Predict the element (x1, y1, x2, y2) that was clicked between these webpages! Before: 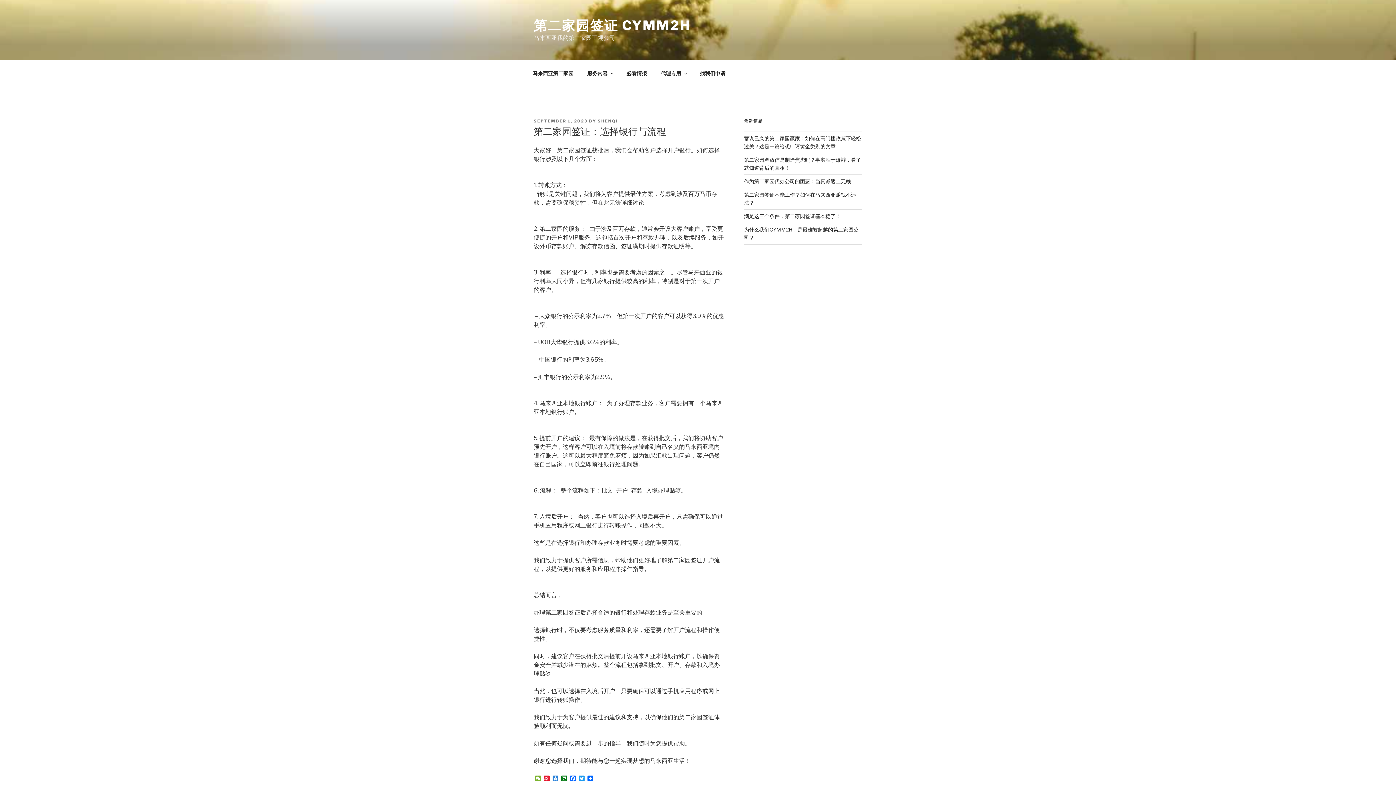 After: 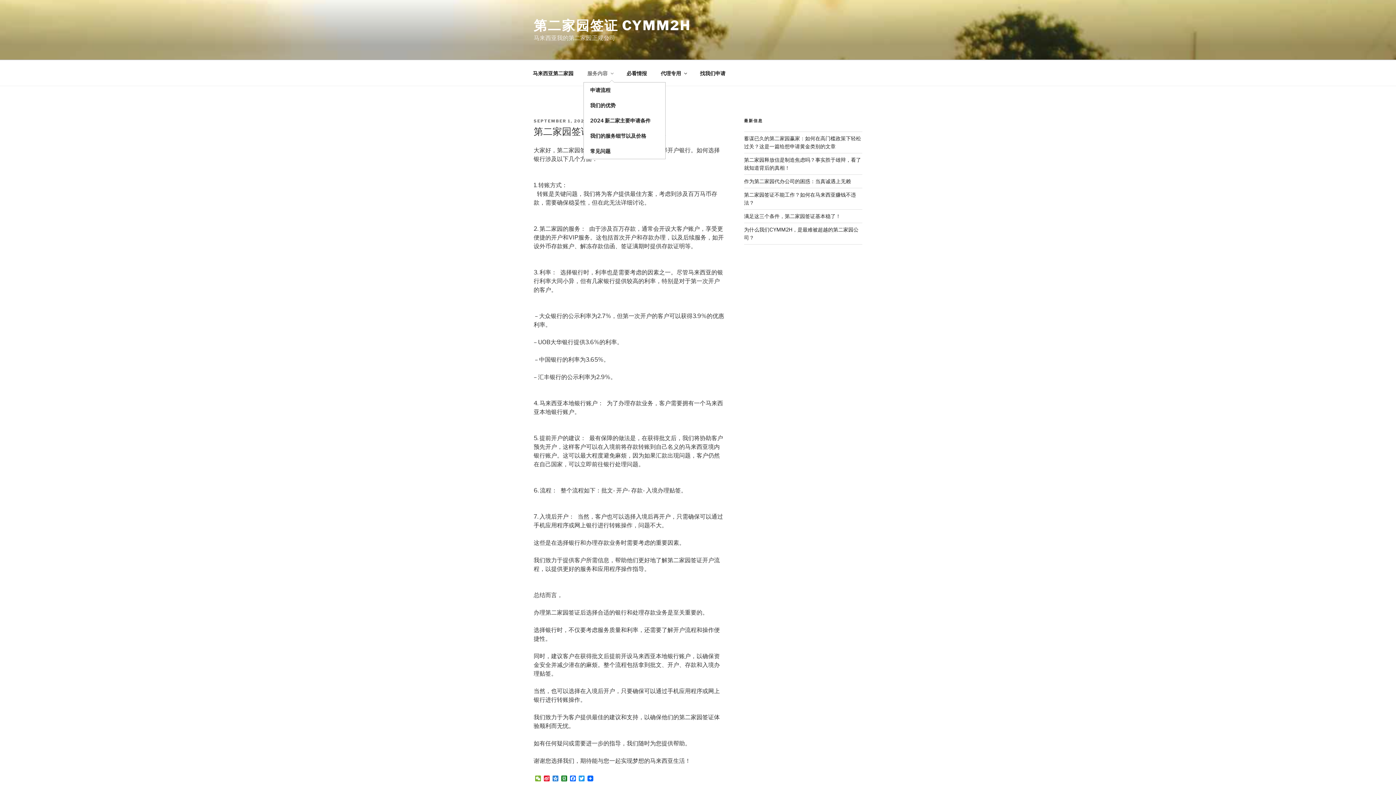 Action: label: 服务内容 bbox: (581, 64, 619, 82)